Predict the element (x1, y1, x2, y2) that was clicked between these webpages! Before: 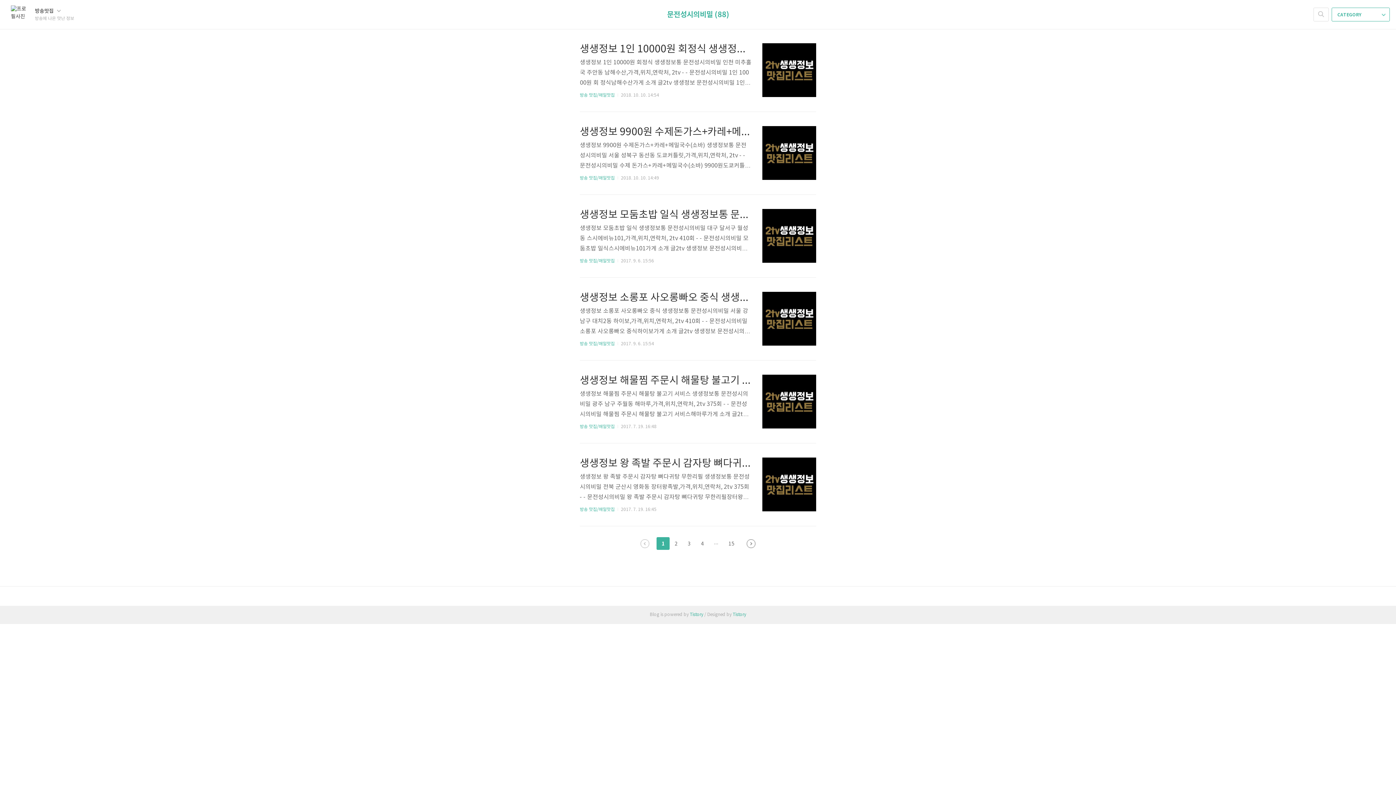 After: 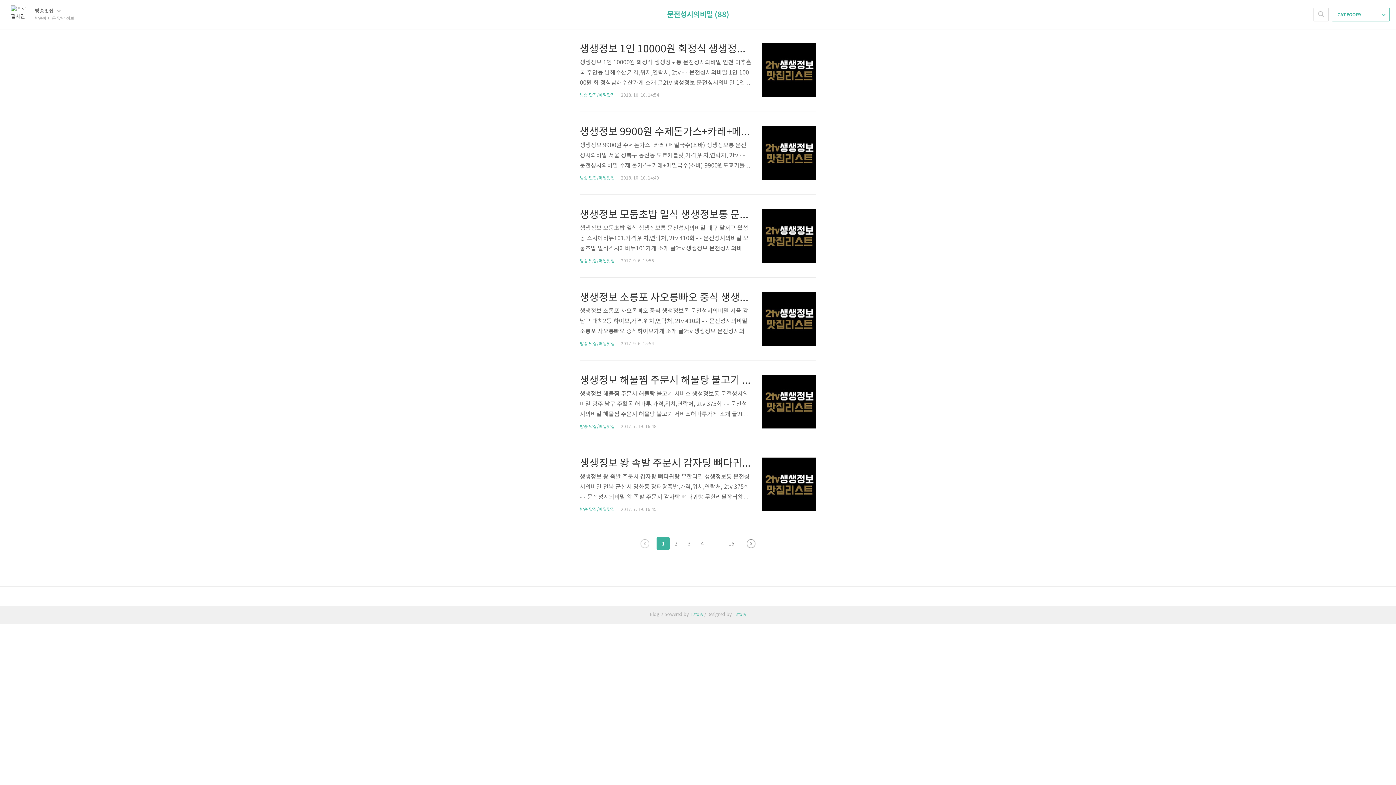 Action: label: ··· bbox: (709, 537, 723, 550)